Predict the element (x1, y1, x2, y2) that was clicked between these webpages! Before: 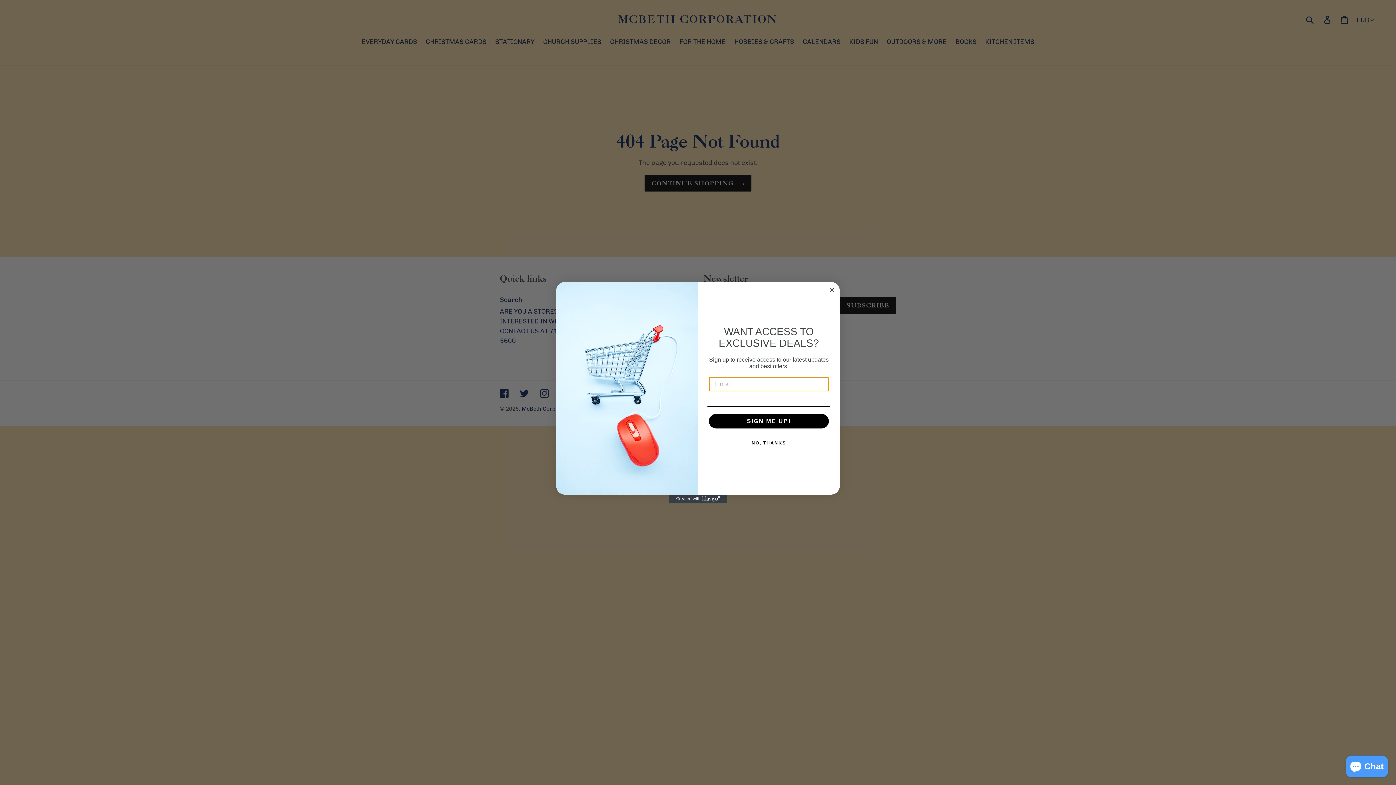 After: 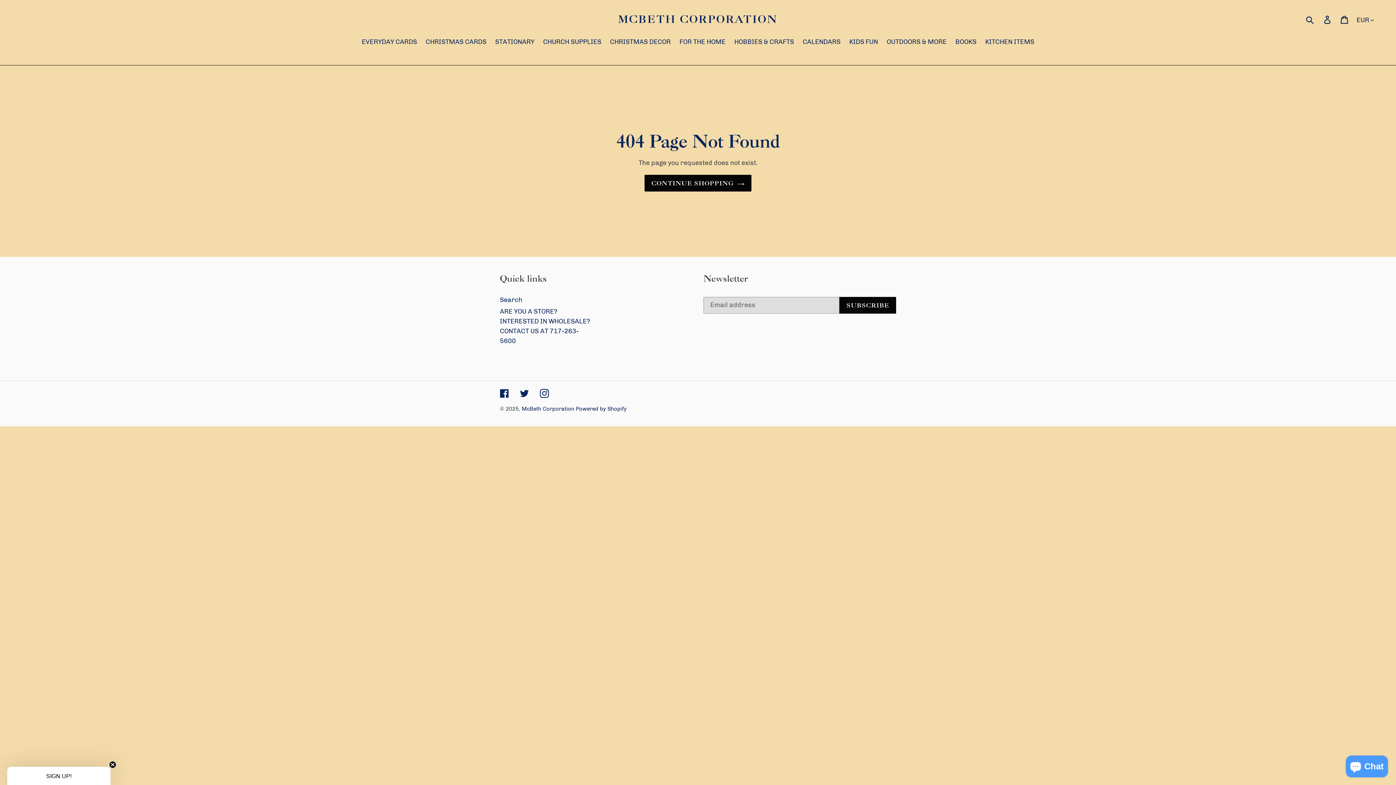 Action: label: Close dialog bbox: (827, 285, 836, 294)